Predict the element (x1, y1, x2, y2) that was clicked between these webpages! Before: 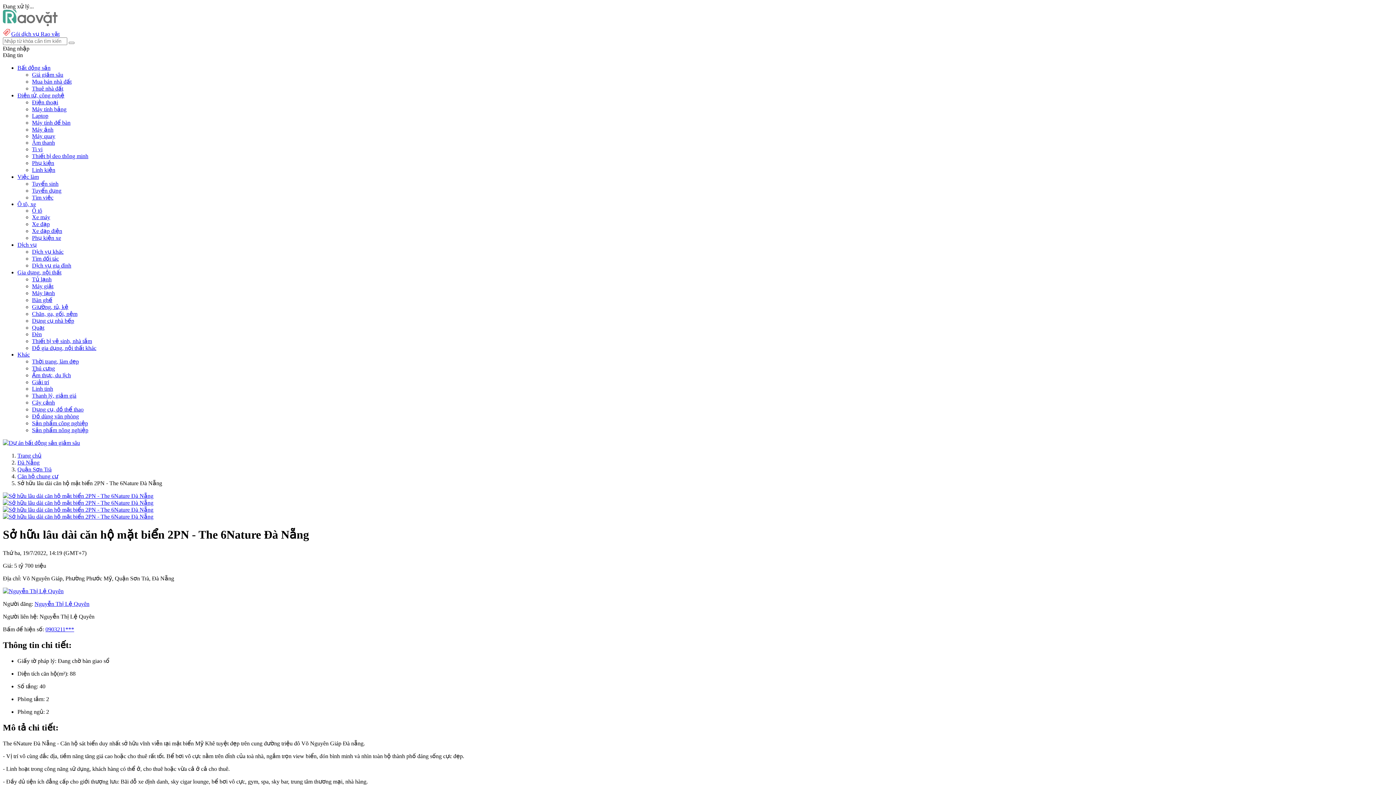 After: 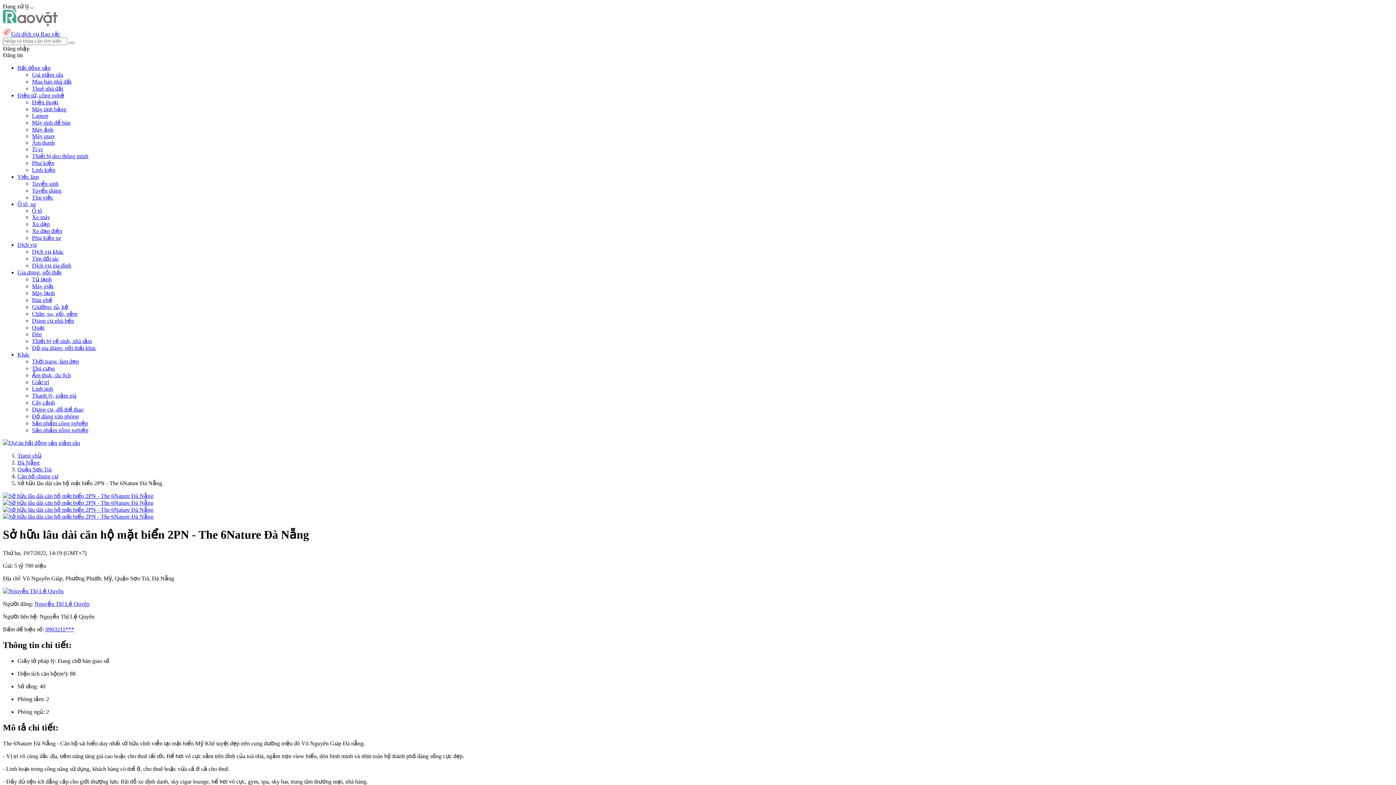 Action: bbox: (45, 626, 74, 632) label: 0903211***